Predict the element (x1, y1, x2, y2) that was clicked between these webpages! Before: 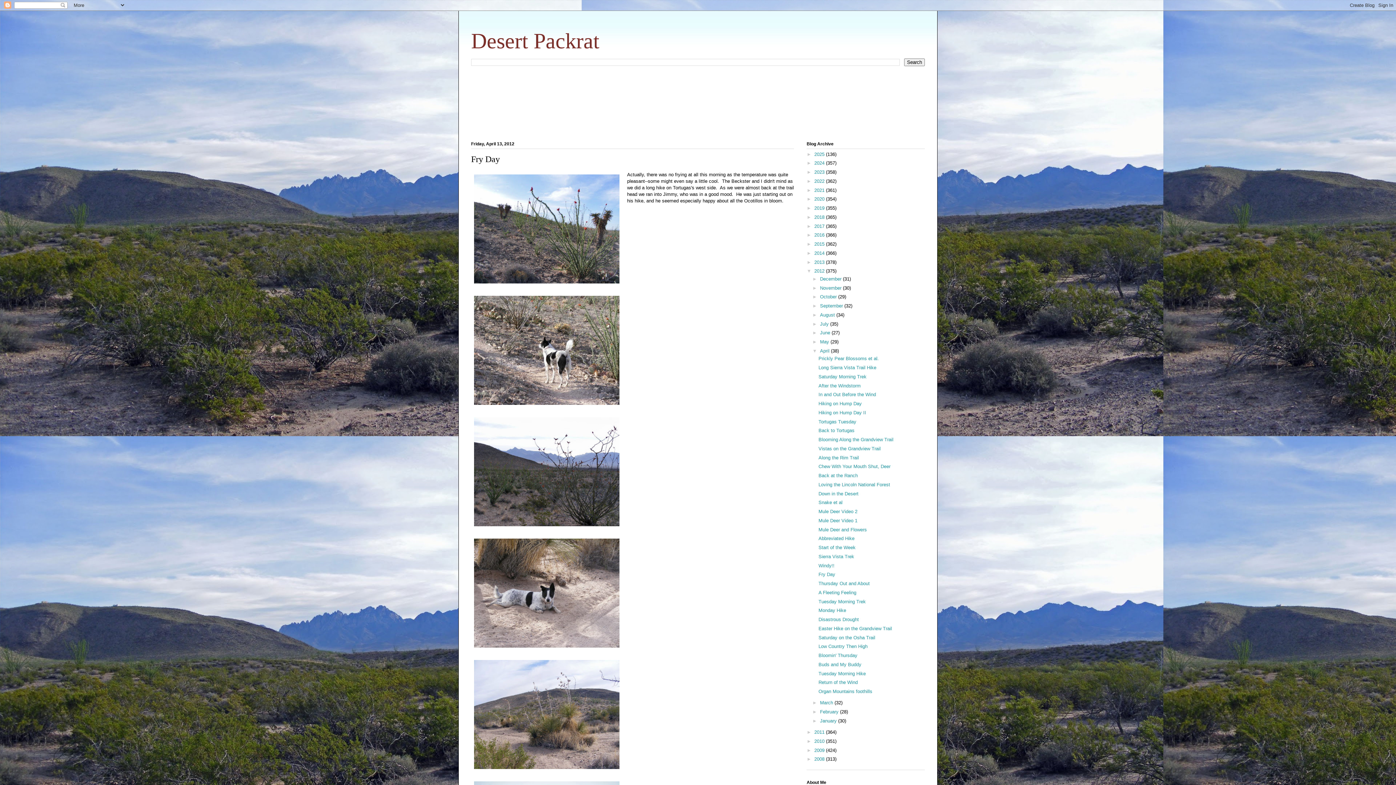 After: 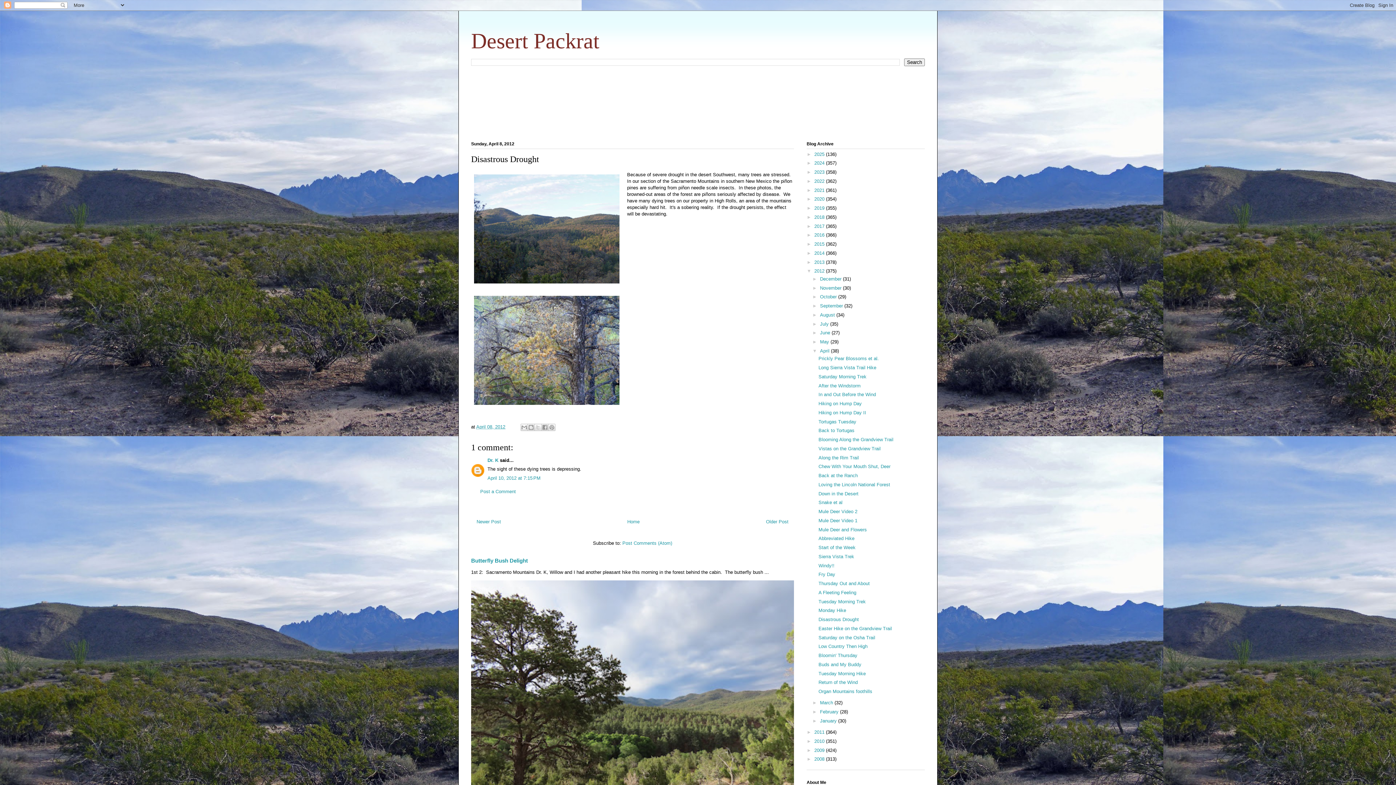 Action: label: Disastrous Drought bbox: (818, 617, 859, 622)